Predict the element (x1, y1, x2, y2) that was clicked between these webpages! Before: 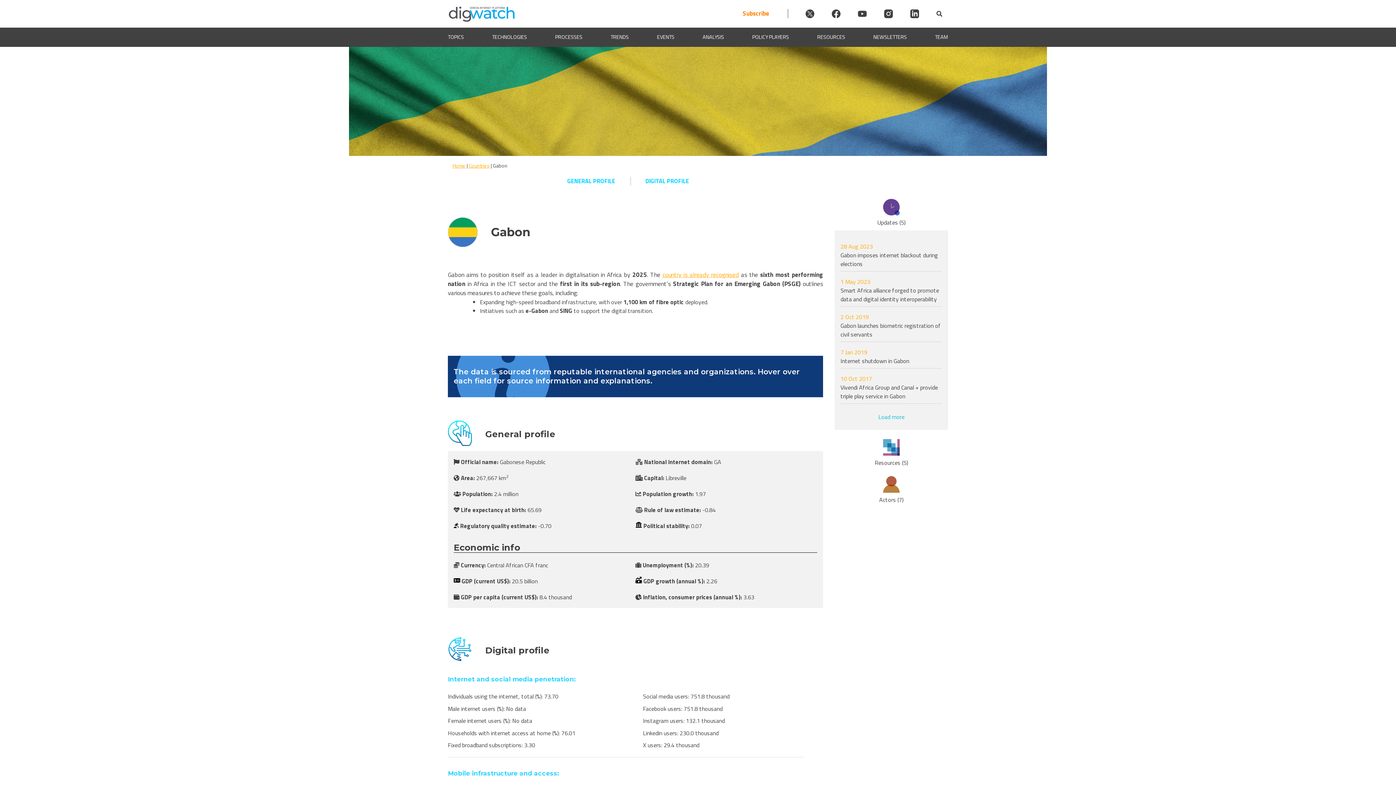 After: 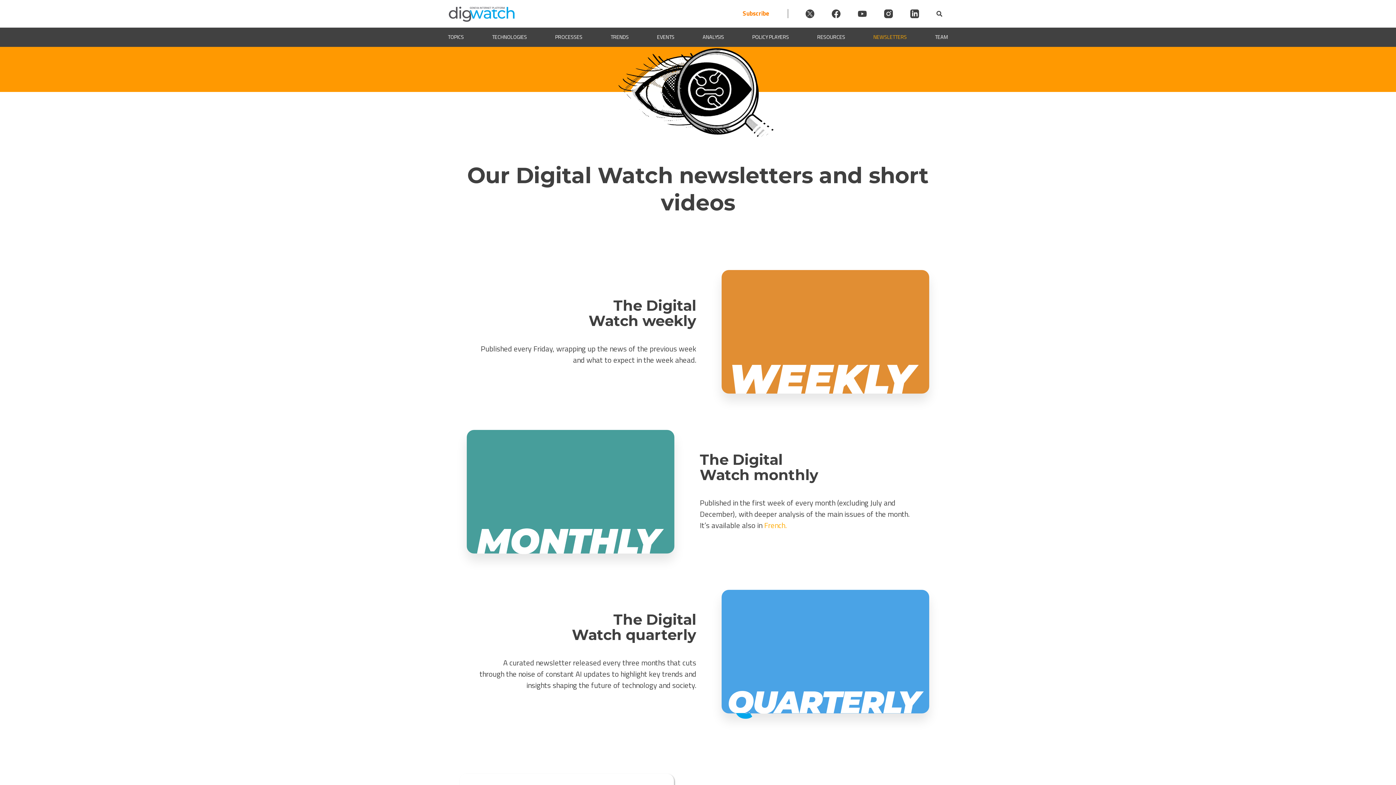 Action: label: NEWSLETTERS bbox: (873, 33, 907, 41)